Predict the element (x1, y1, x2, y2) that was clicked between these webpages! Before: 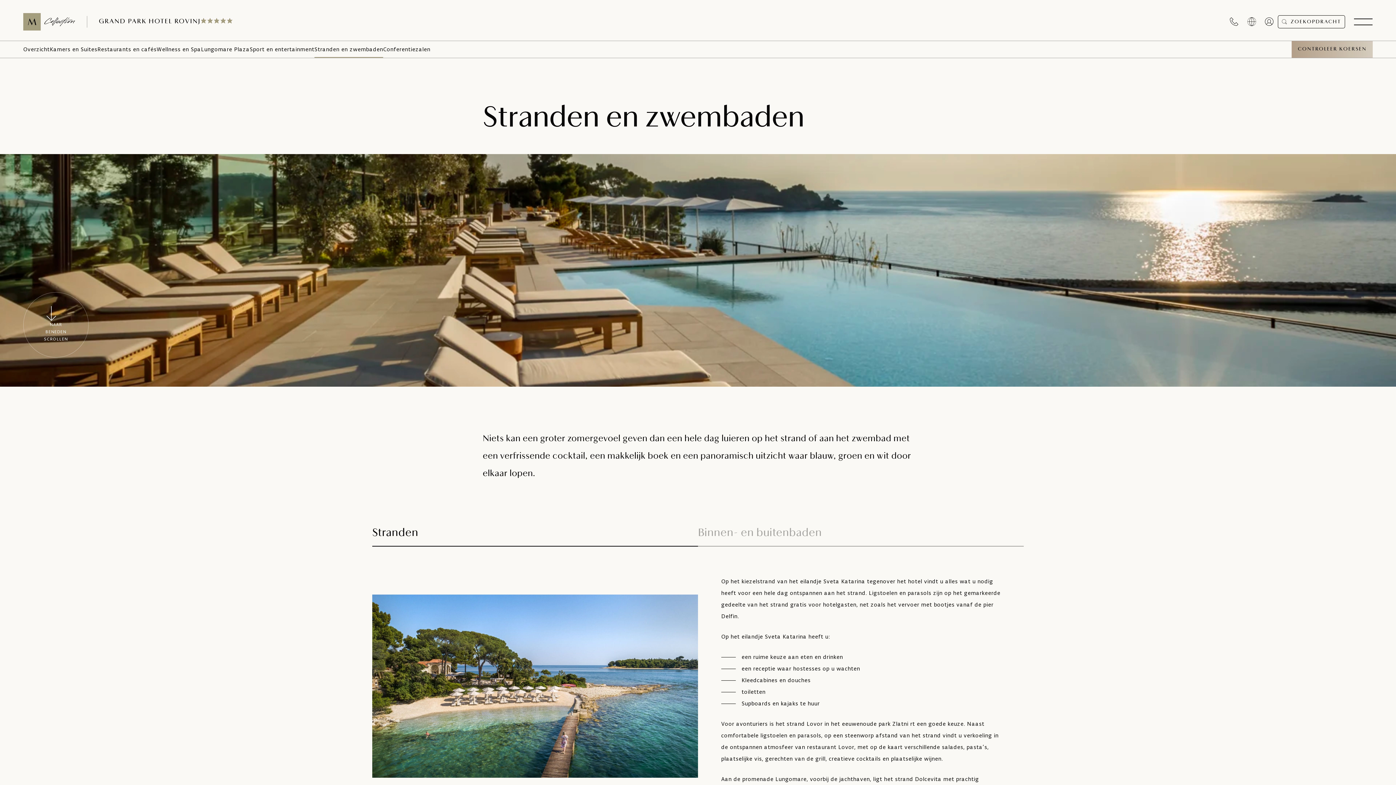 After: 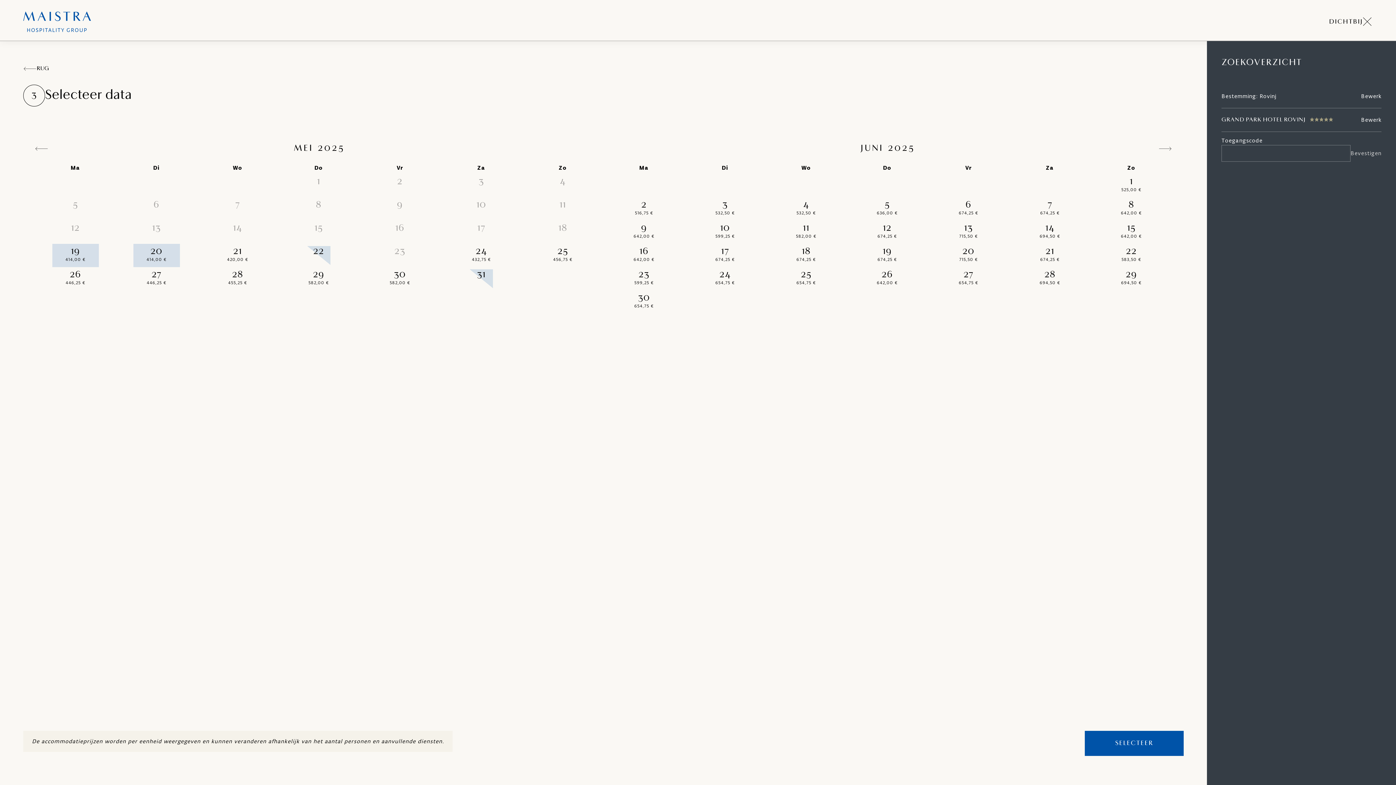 Action: bbox: (1292, 41, 1373, 57) label: CONTROLEER KOERSEN